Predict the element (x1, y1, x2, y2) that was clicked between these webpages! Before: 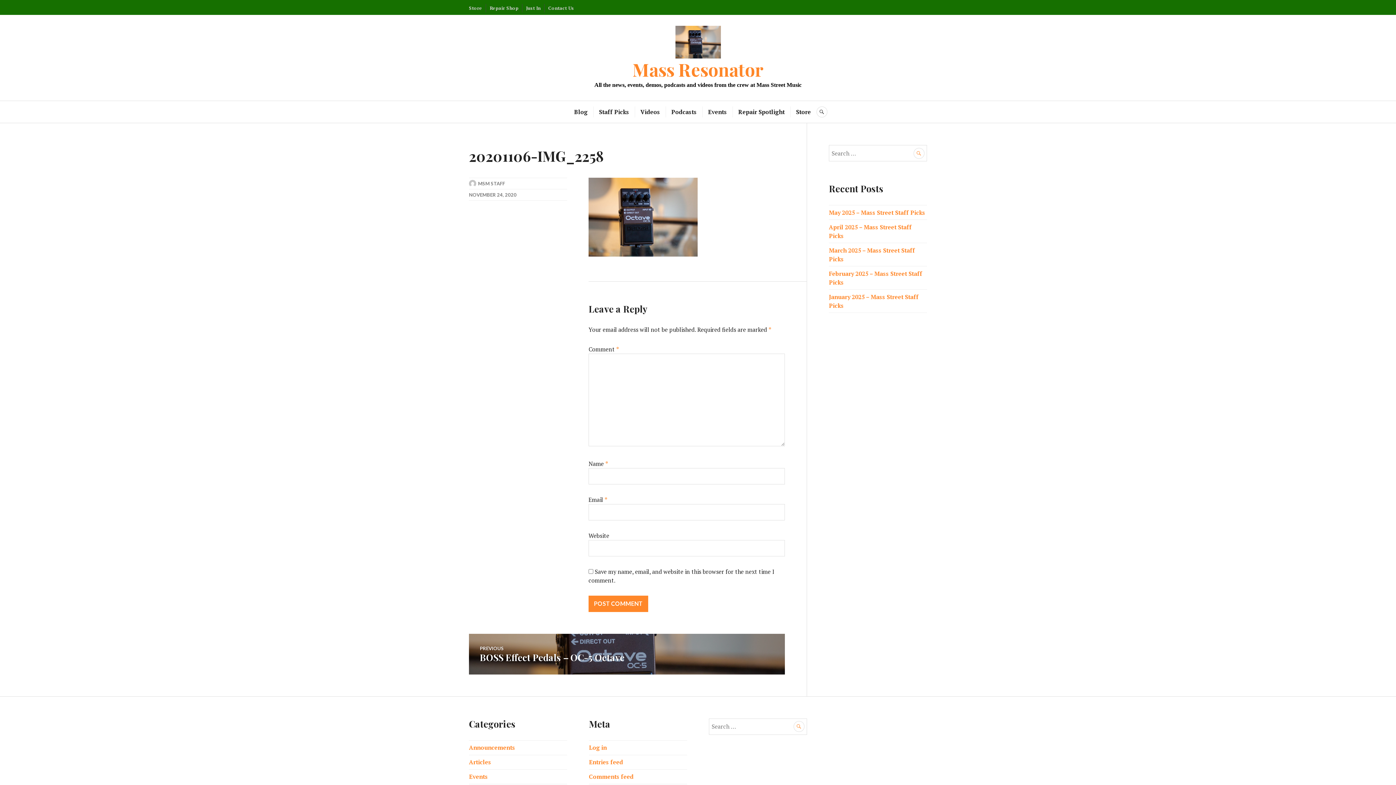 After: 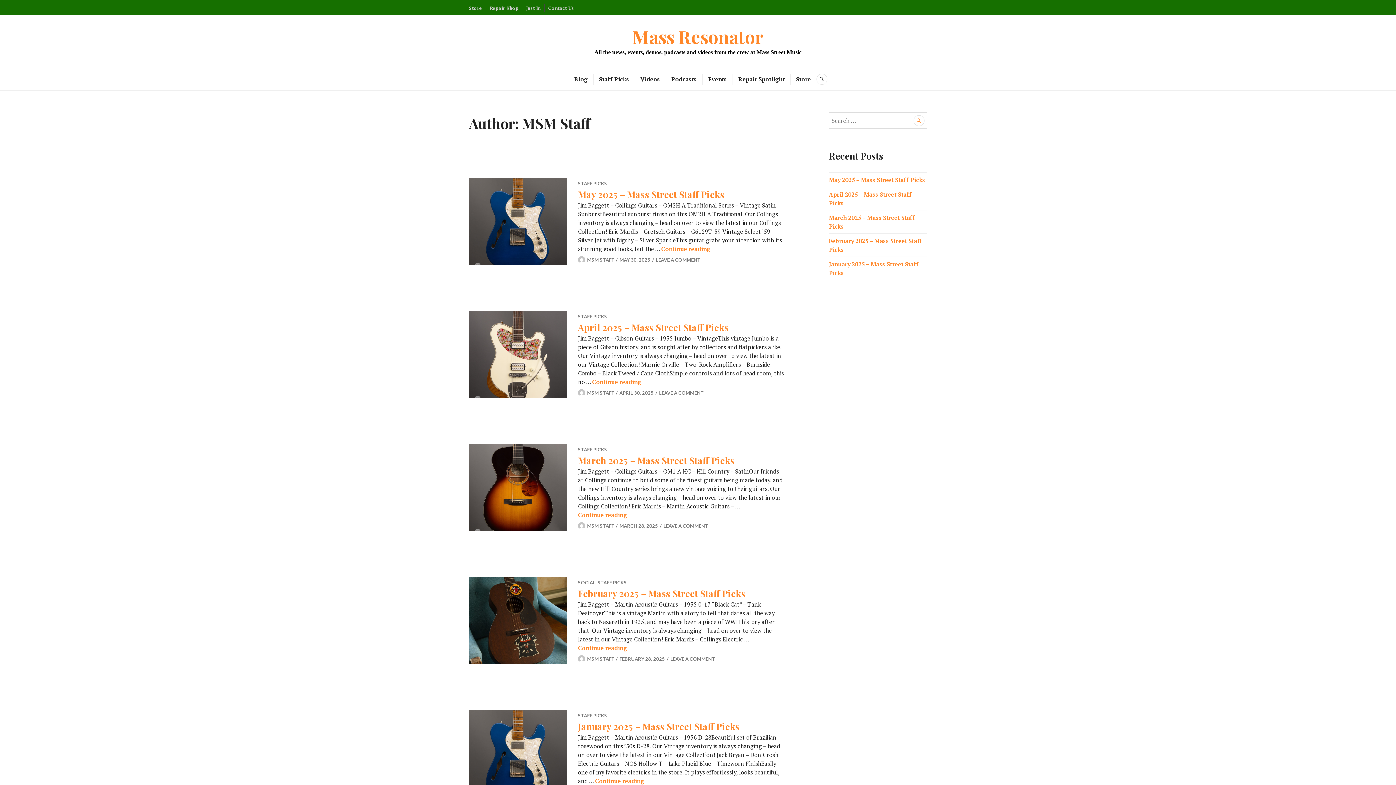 Action: bbox: (478, 180, 505, 186) label: MSM STAFF